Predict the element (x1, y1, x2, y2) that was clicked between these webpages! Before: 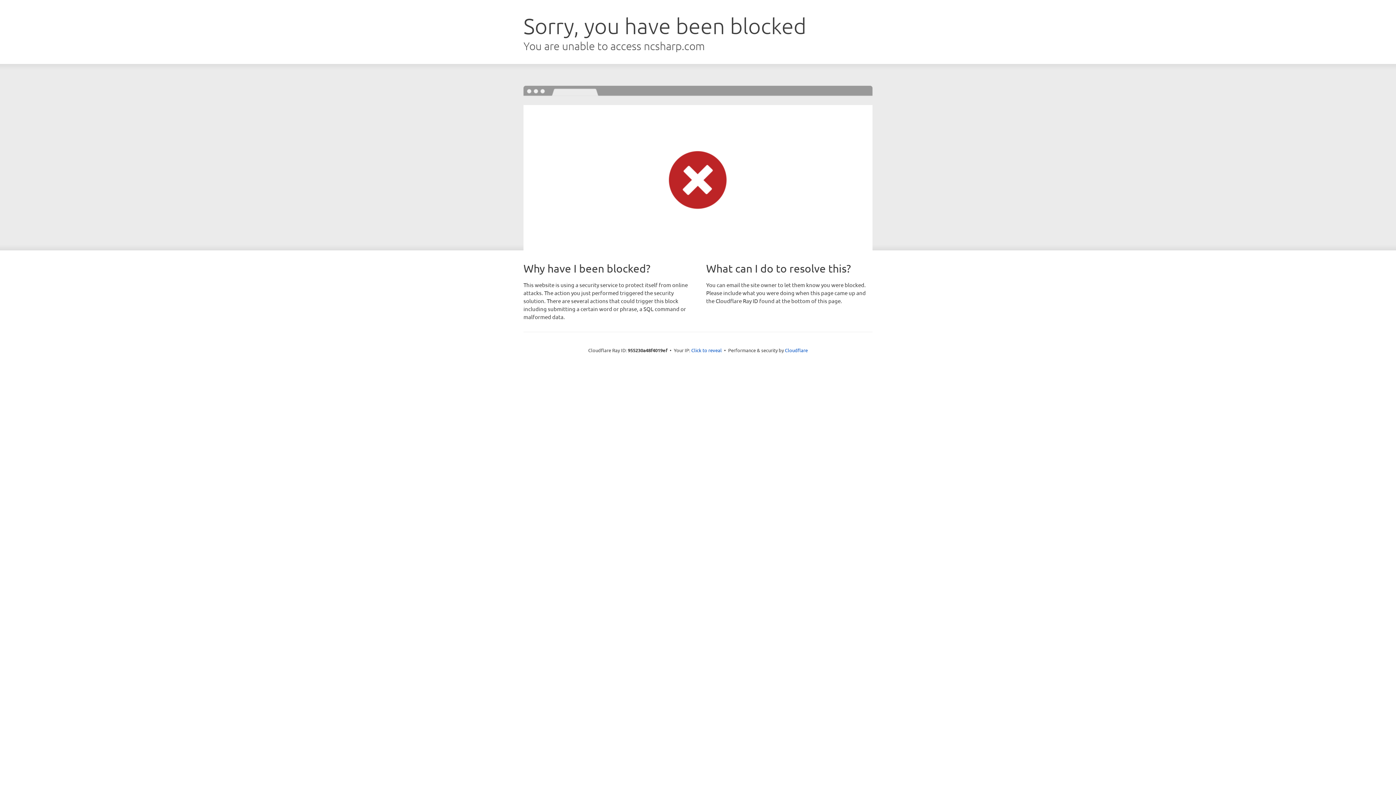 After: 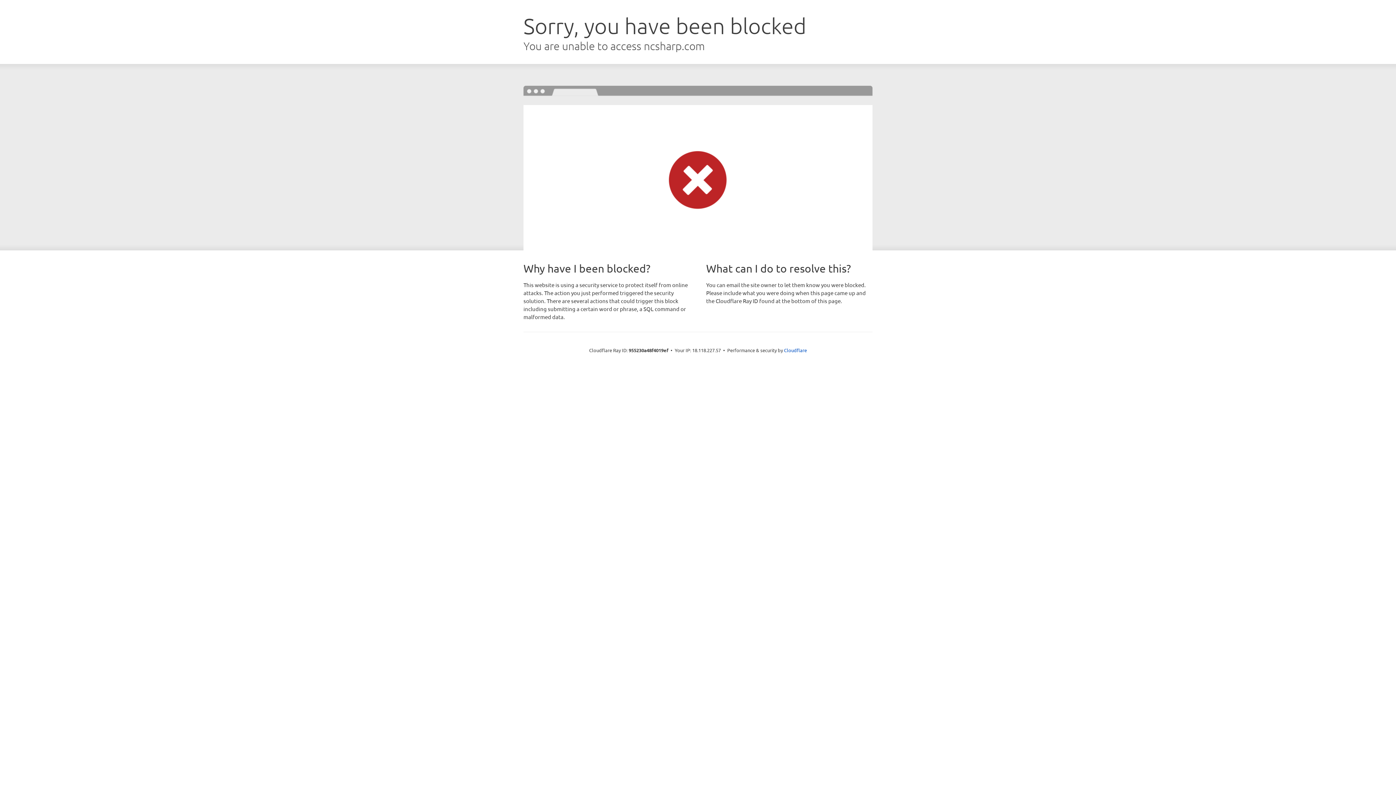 Action: bbox: (691, 346, 722, 353) label: Click to reveal